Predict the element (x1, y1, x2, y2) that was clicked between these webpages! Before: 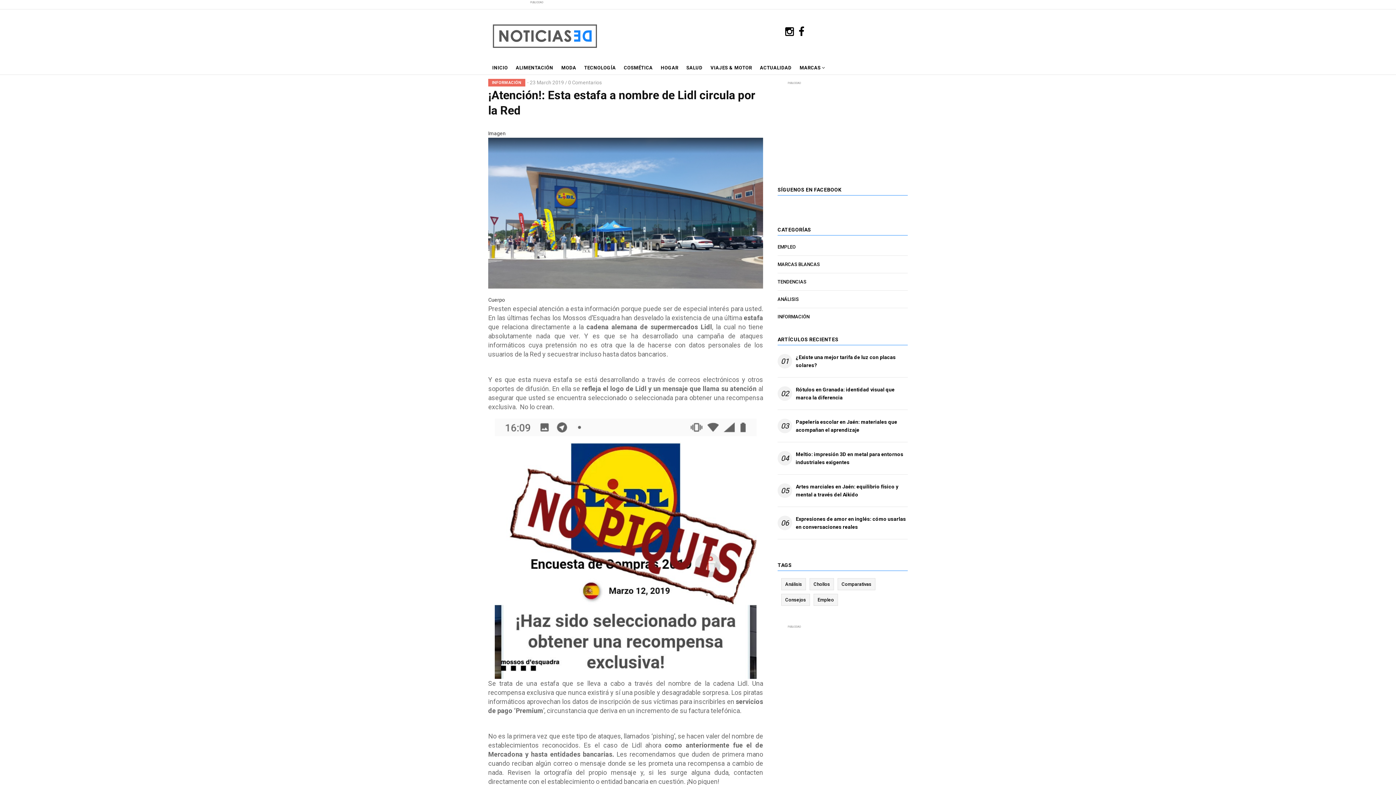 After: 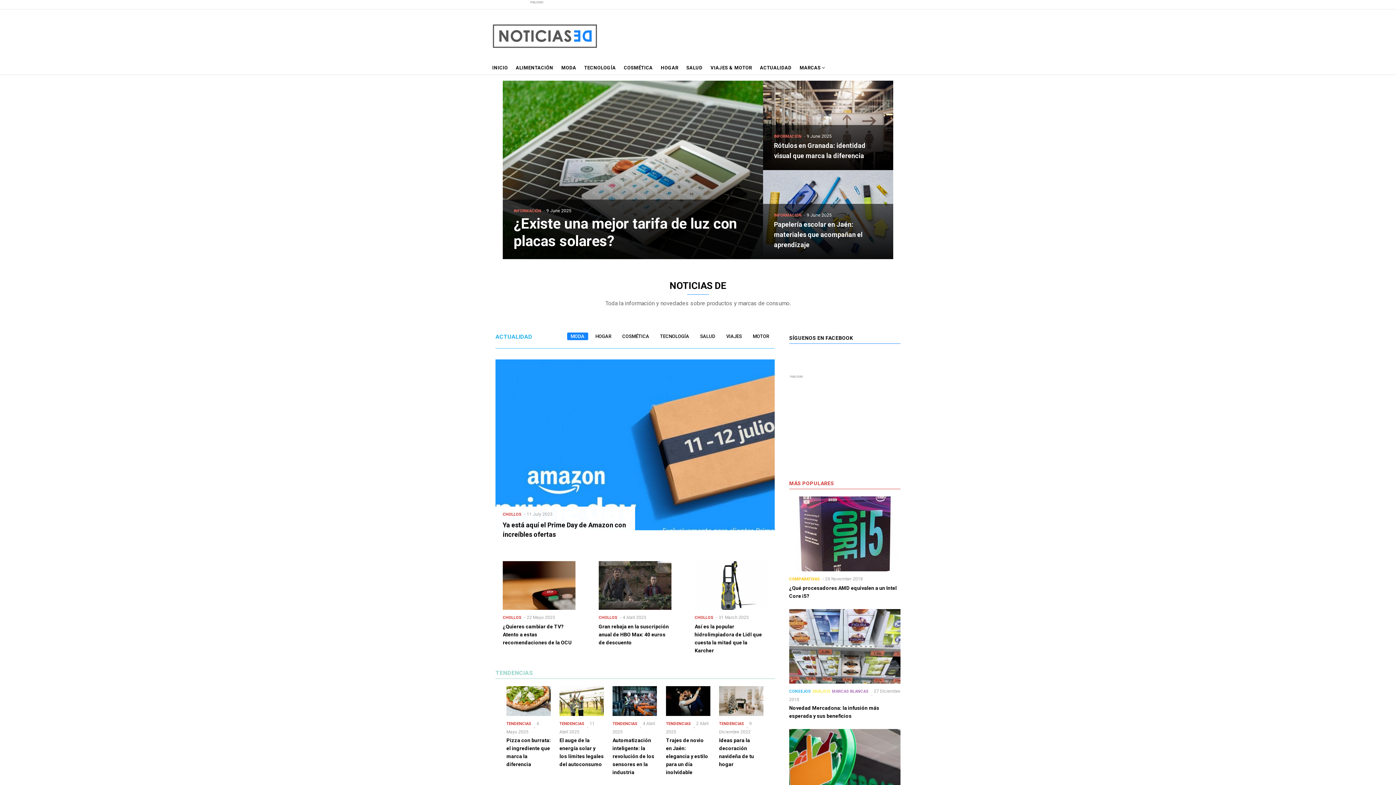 Action: label: INICIO bbox: (488, 58, 512, 73)